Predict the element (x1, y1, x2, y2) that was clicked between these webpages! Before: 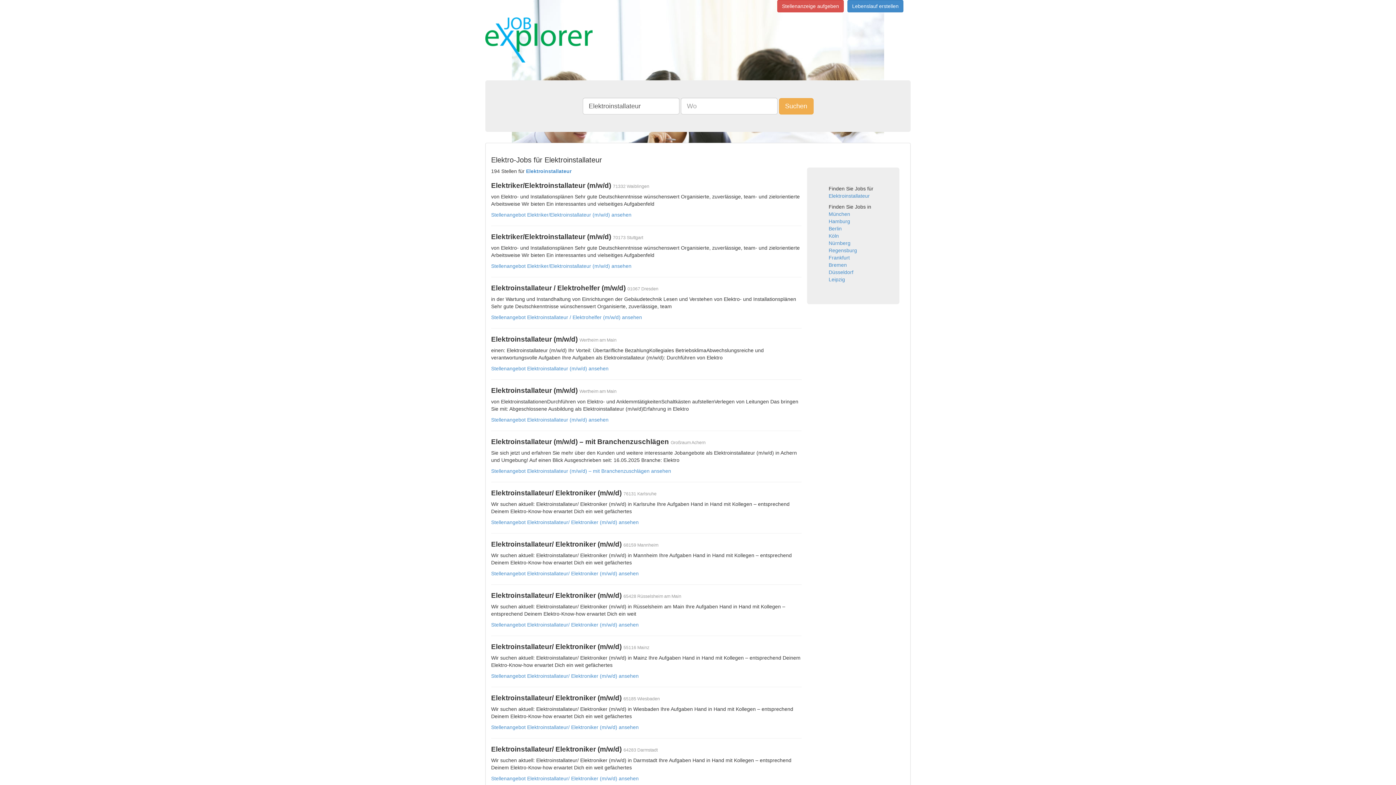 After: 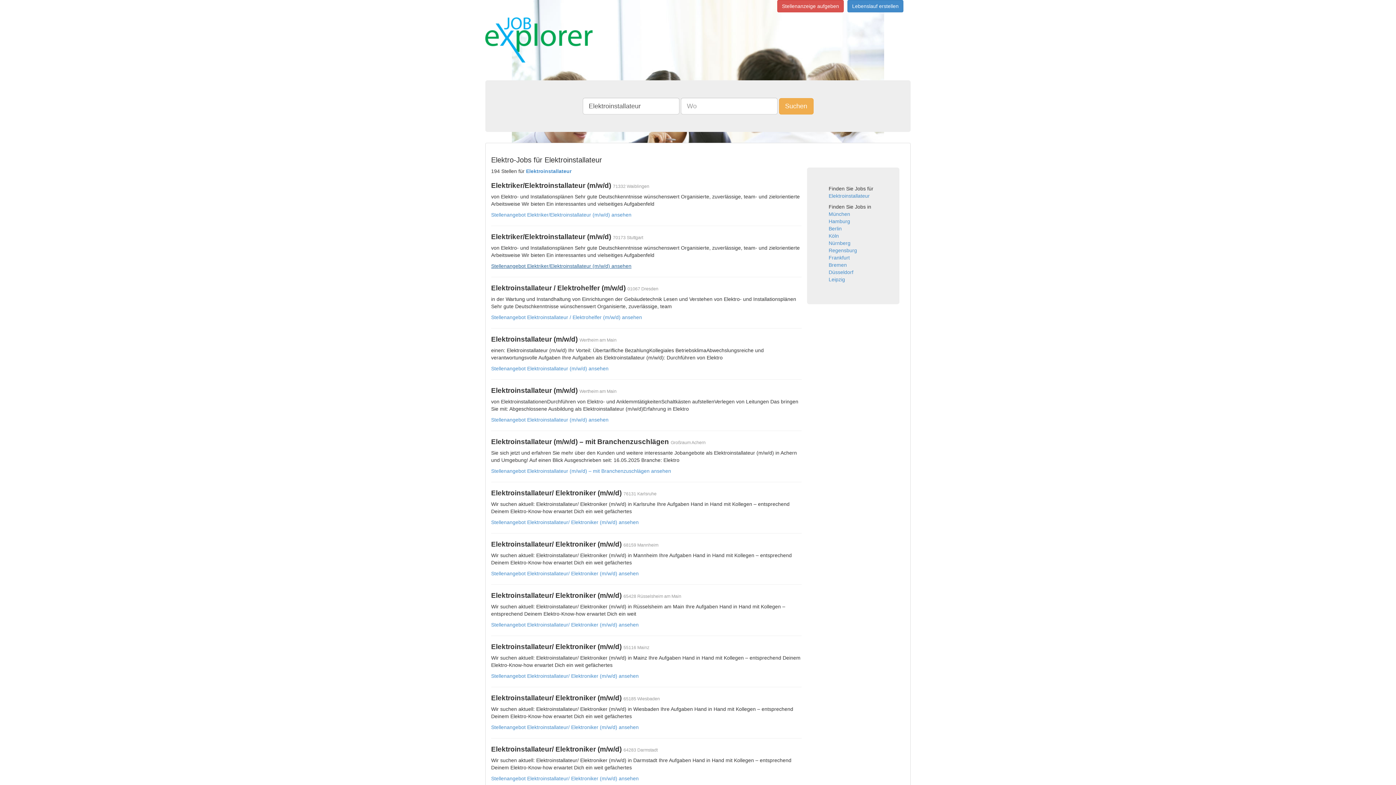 Action: label: Stellenangebot Elektriker/Elektroinstallateur (m/w/d) ansehen bbox: (491, 263, 631, 269)